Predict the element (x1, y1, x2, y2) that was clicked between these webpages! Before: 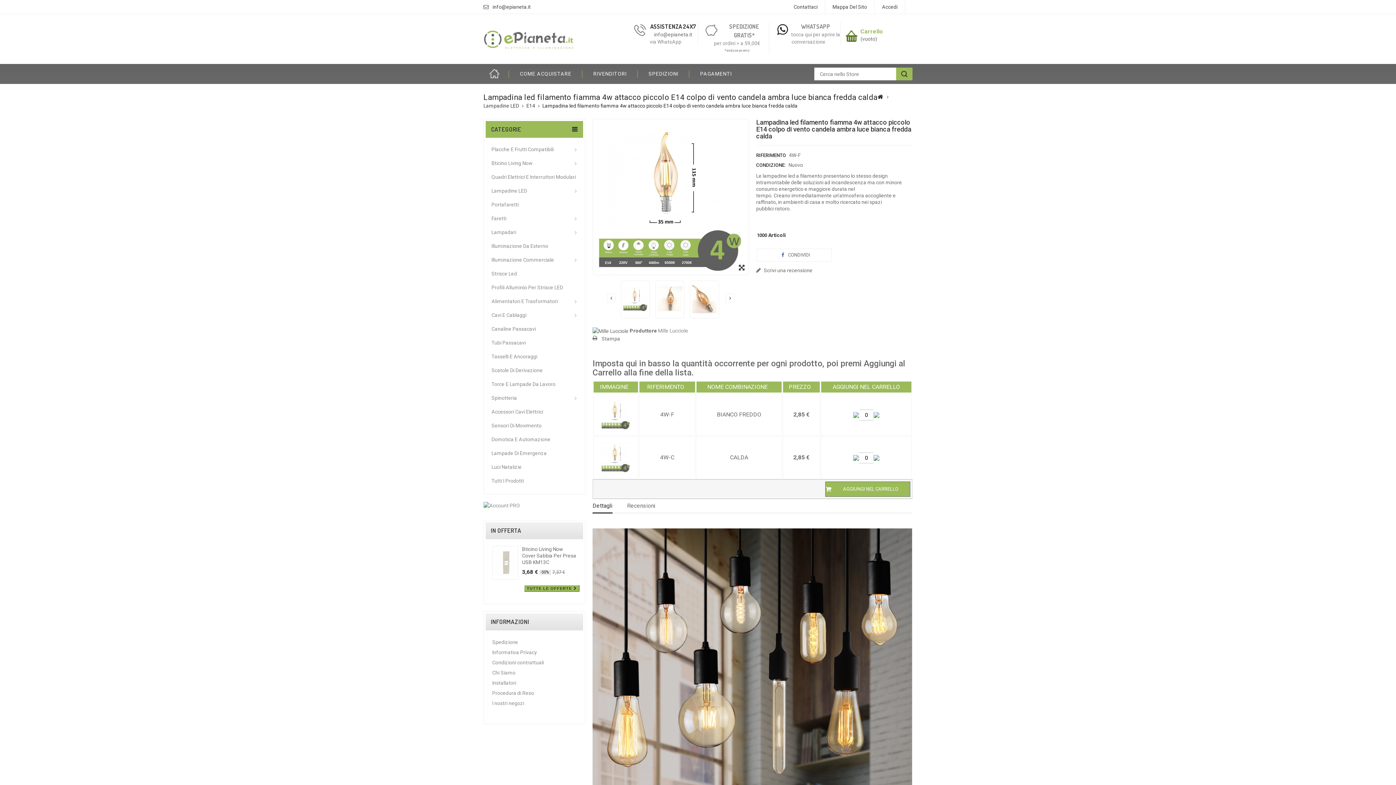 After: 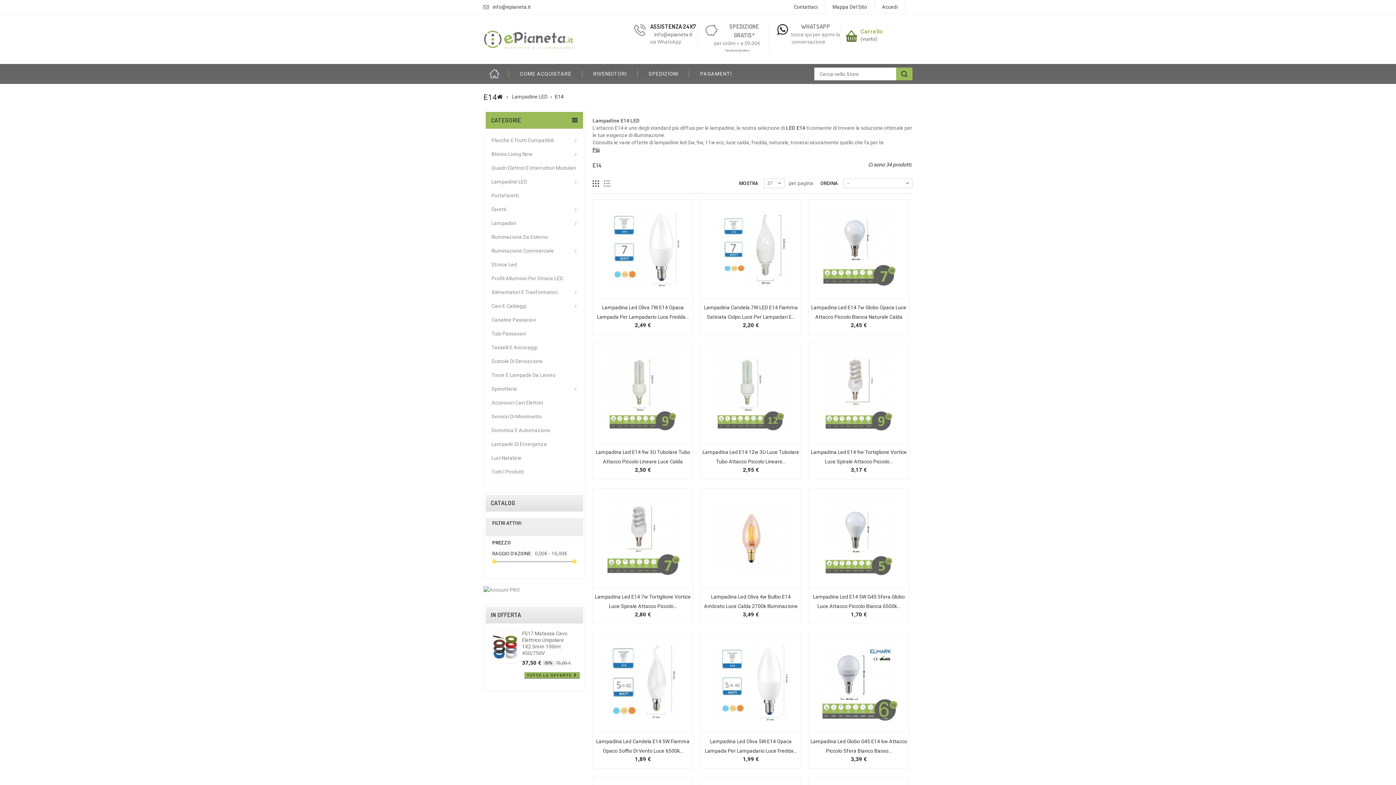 Action: label: E14 bbox: (526, 102, 535, 109)